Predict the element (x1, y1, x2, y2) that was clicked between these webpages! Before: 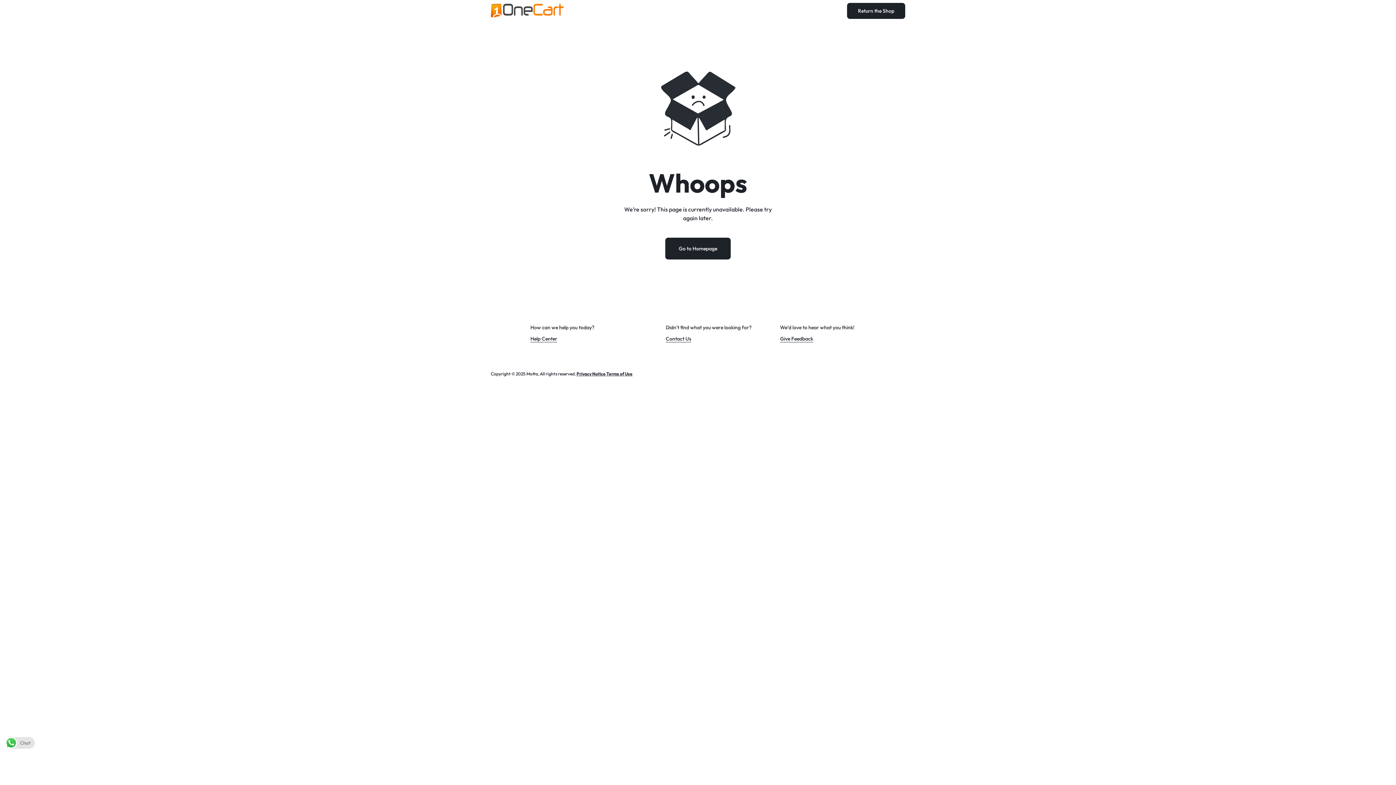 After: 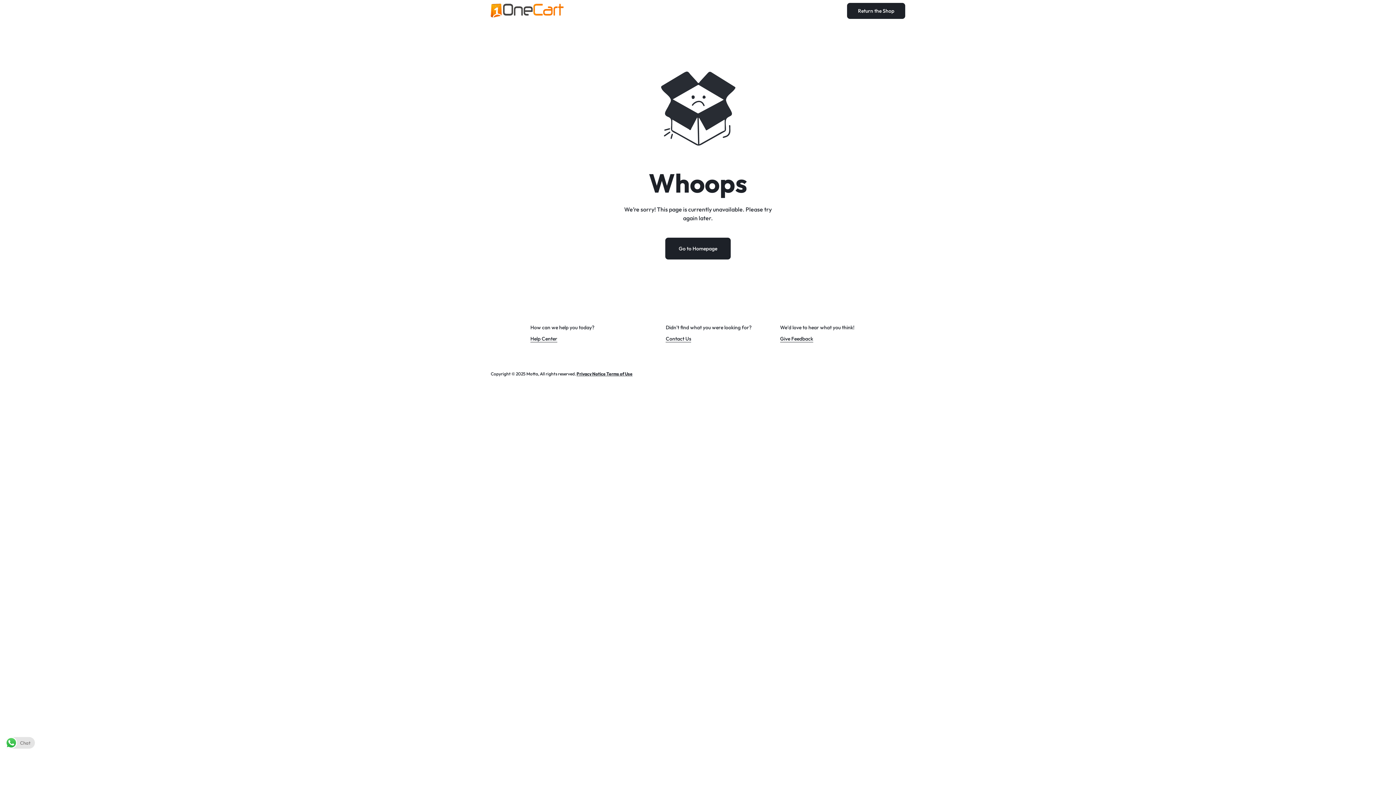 Action: bbox: (530, 335, 557, 342) label: Help Center